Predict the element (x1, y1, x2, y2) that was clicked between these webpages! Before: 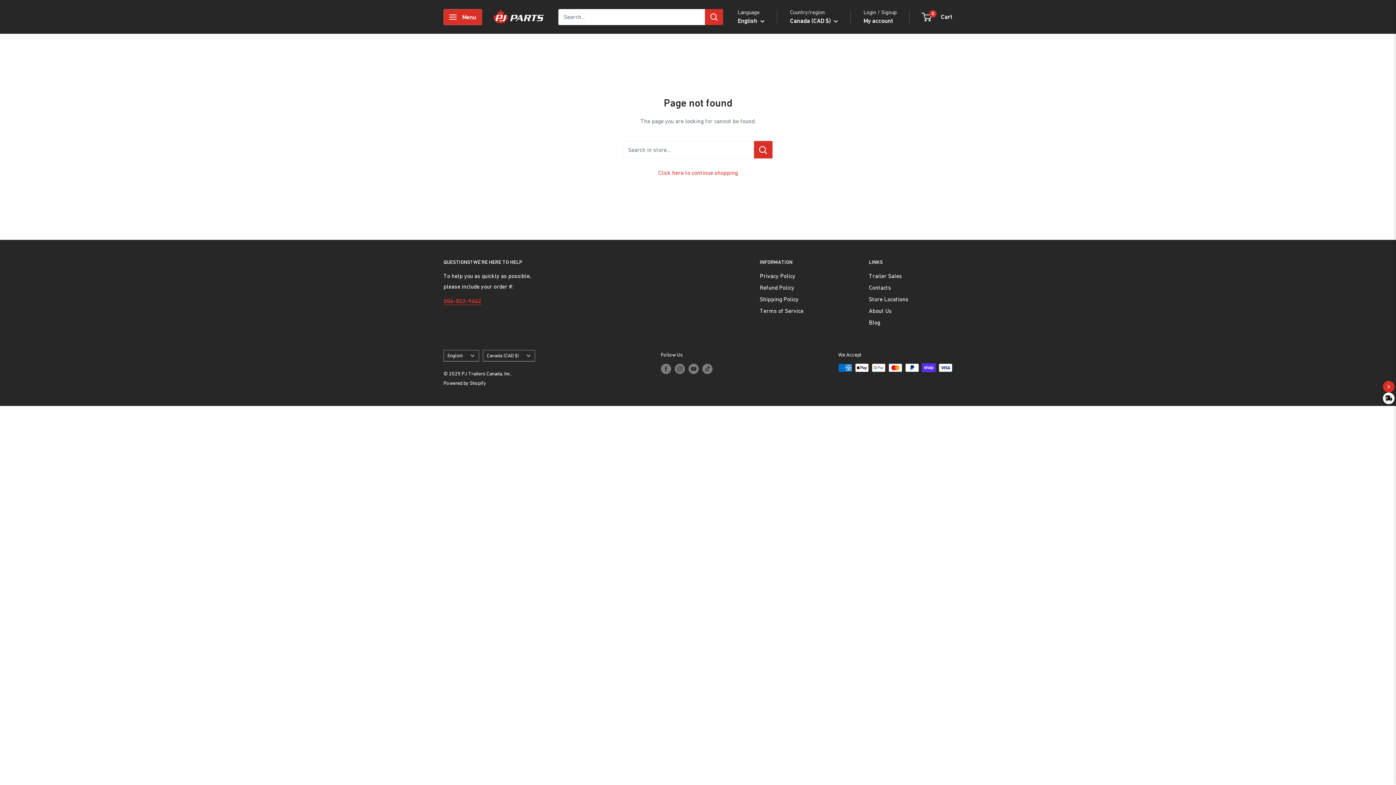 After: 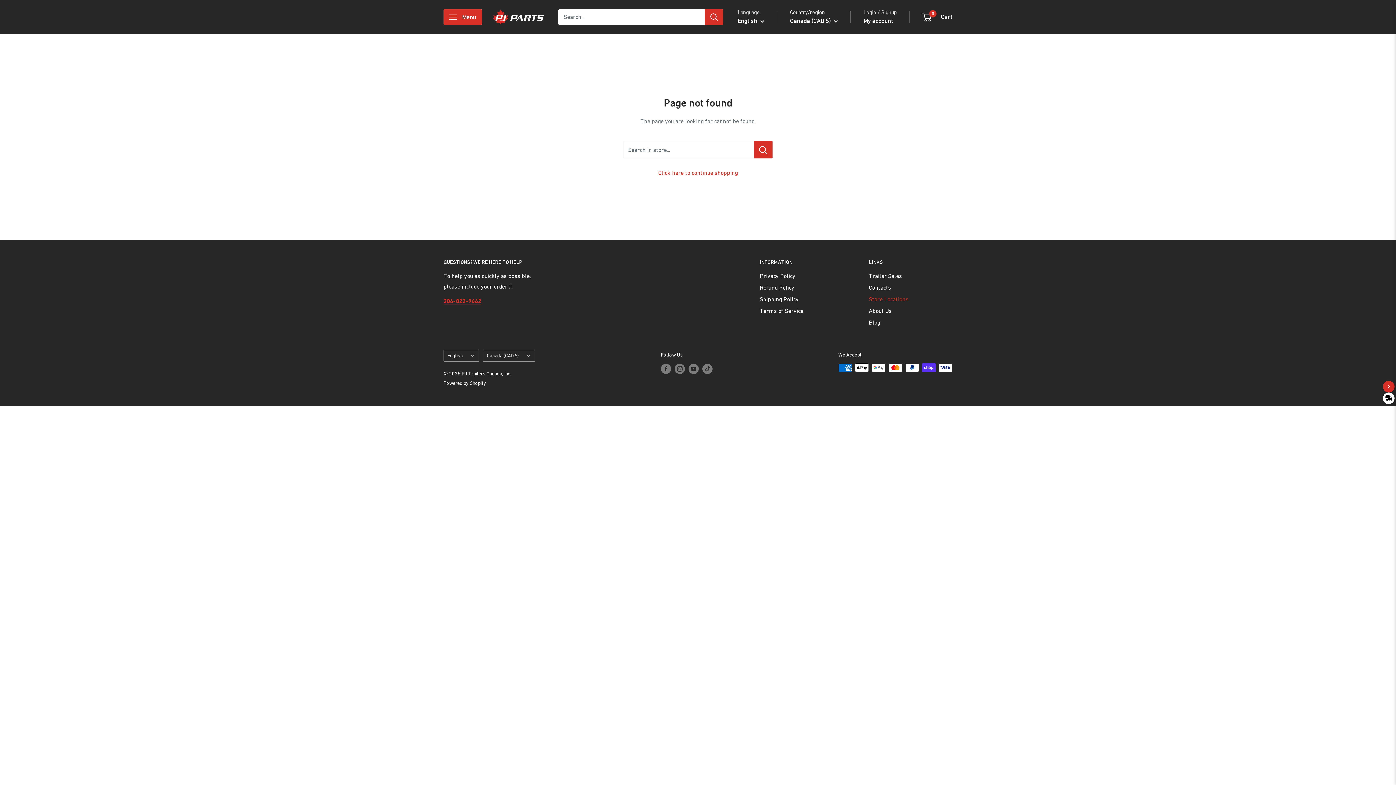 Action: bbox: (869, 293, 952, 305) label: Store Locations